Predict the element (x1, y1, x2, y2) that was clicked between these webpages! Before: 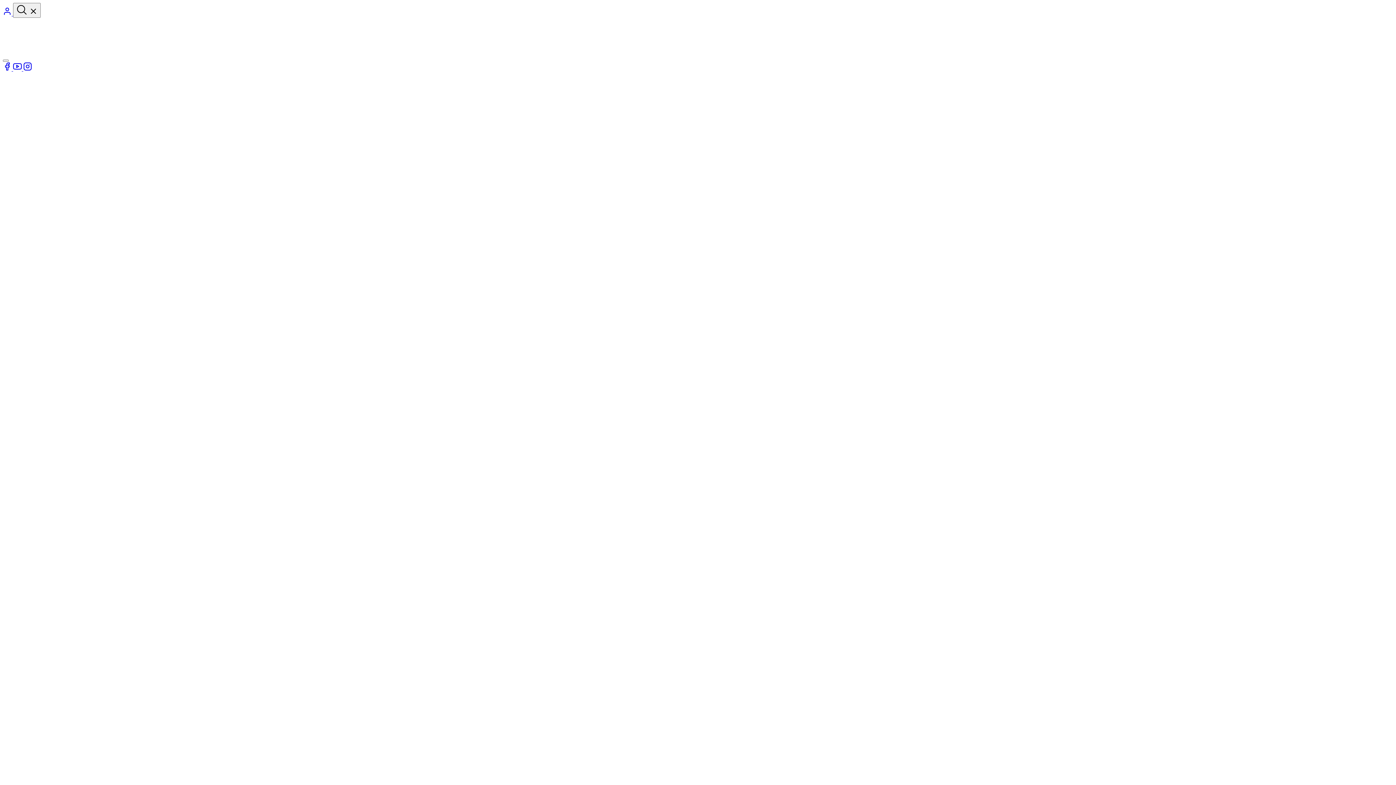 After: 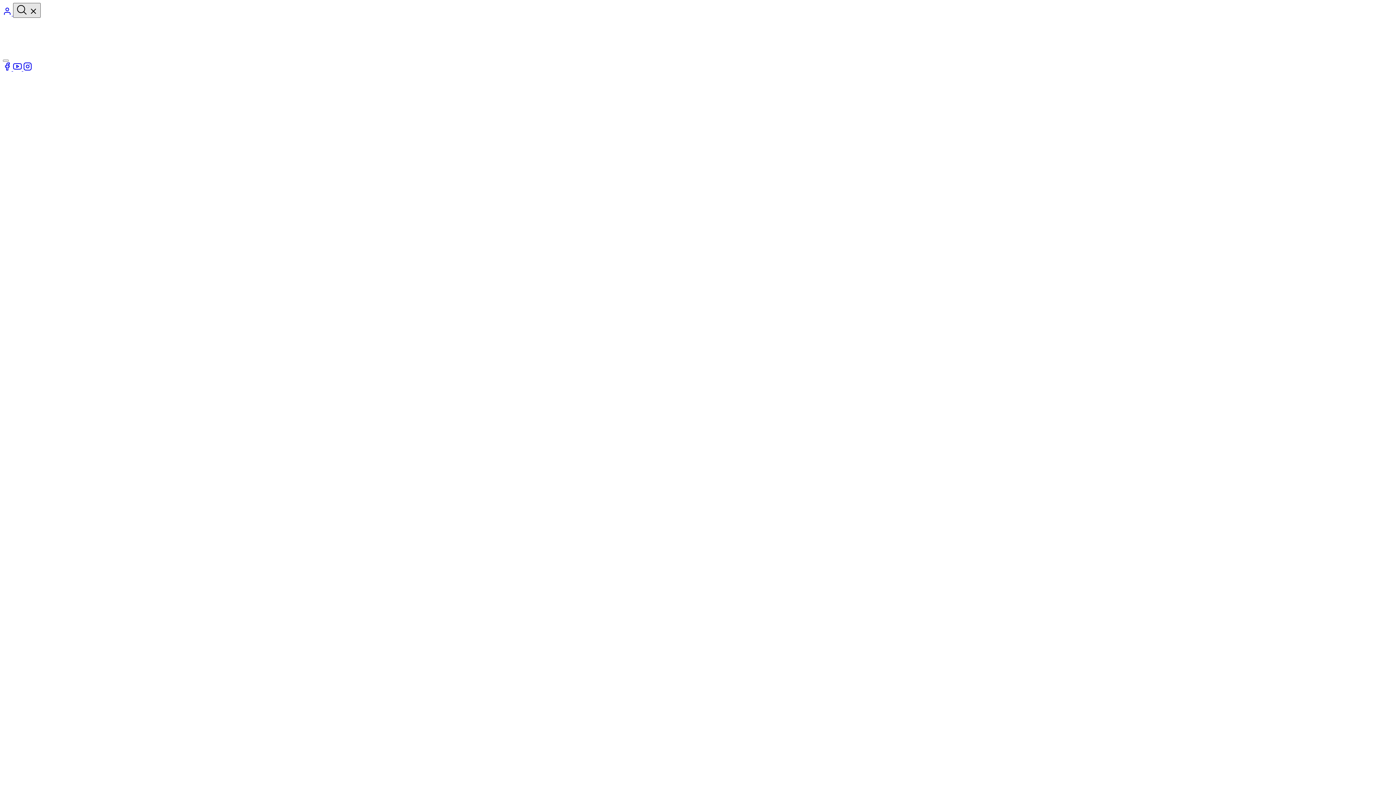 Action: bbox: (13, 2, 40, 17) label: search-open